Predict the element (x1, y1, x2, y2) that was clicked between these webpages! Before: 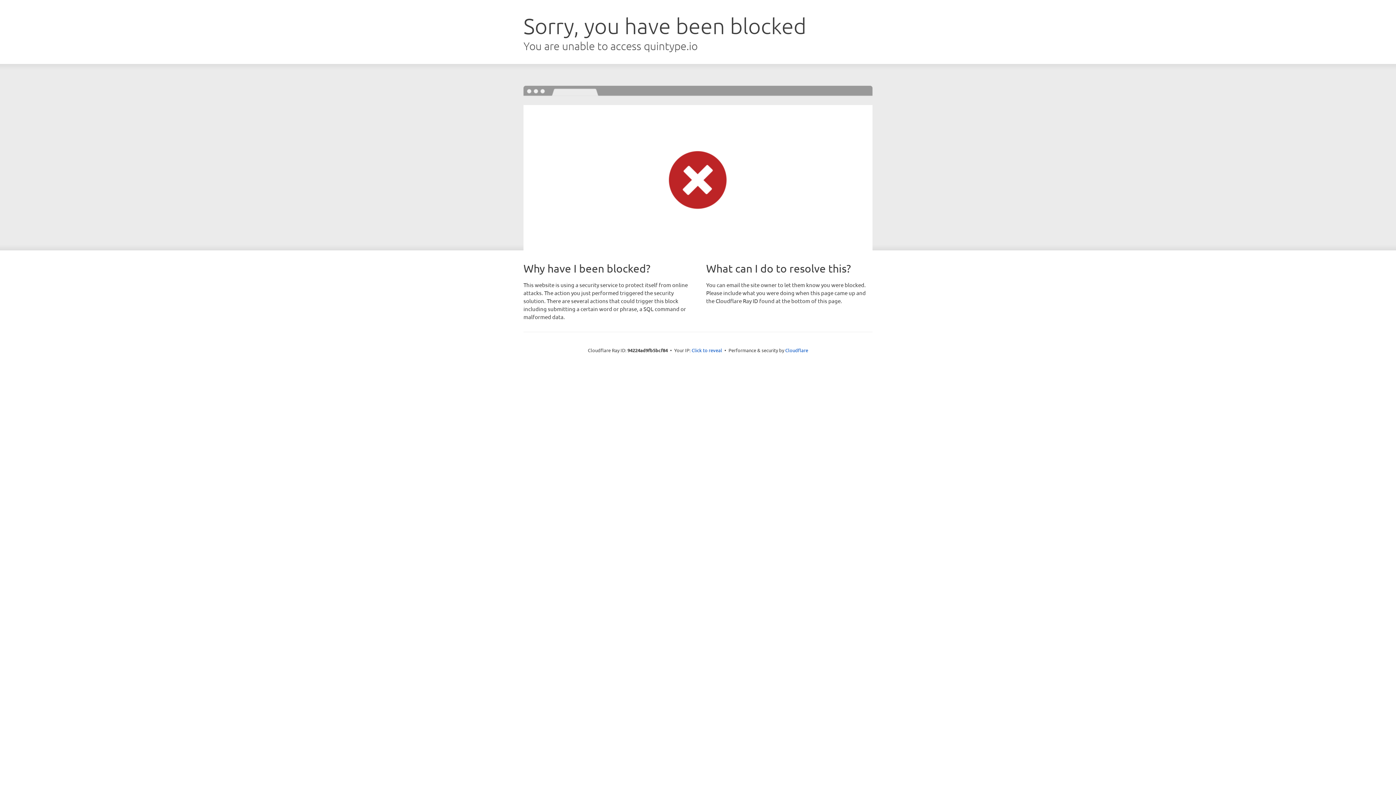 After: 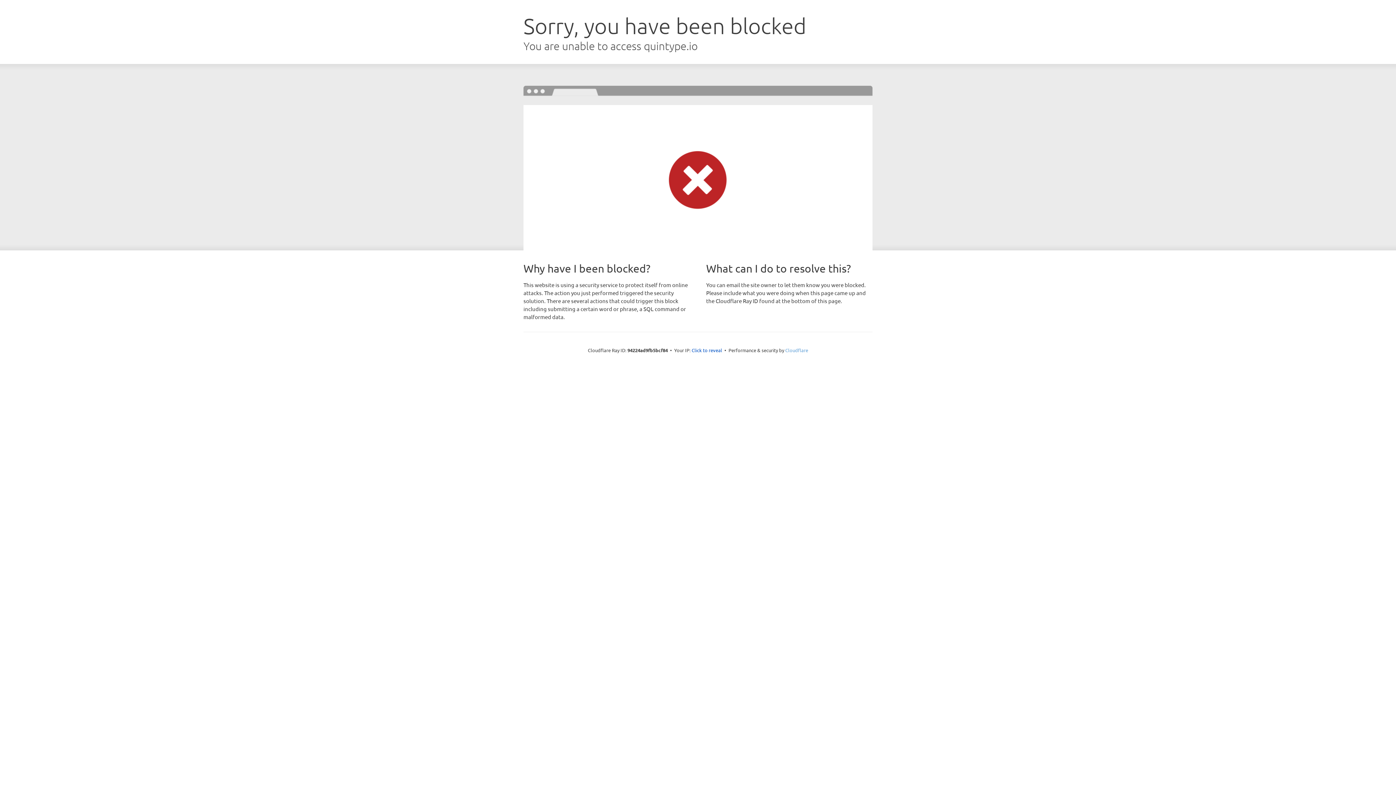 Action: bbox: (785, 347, 808, 353) label: Cloudflare